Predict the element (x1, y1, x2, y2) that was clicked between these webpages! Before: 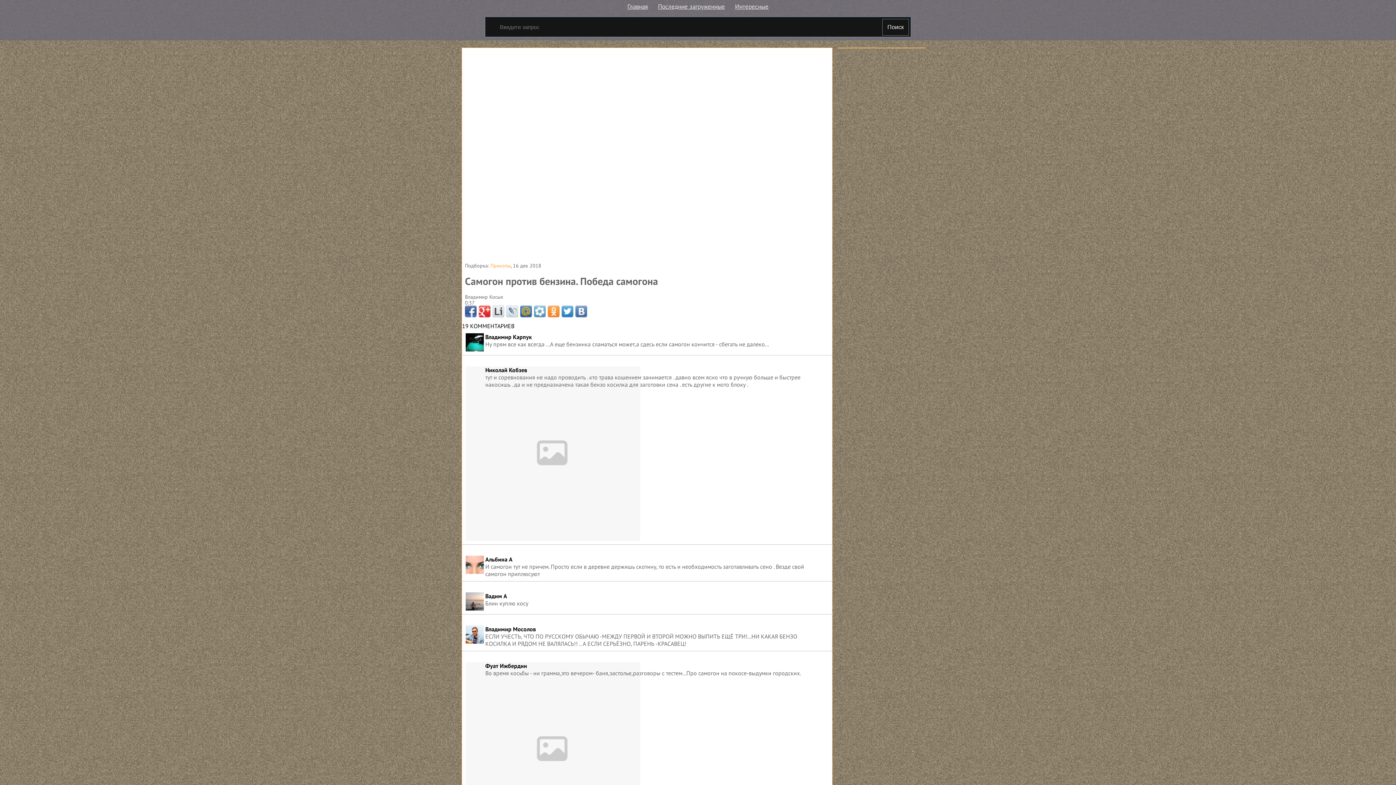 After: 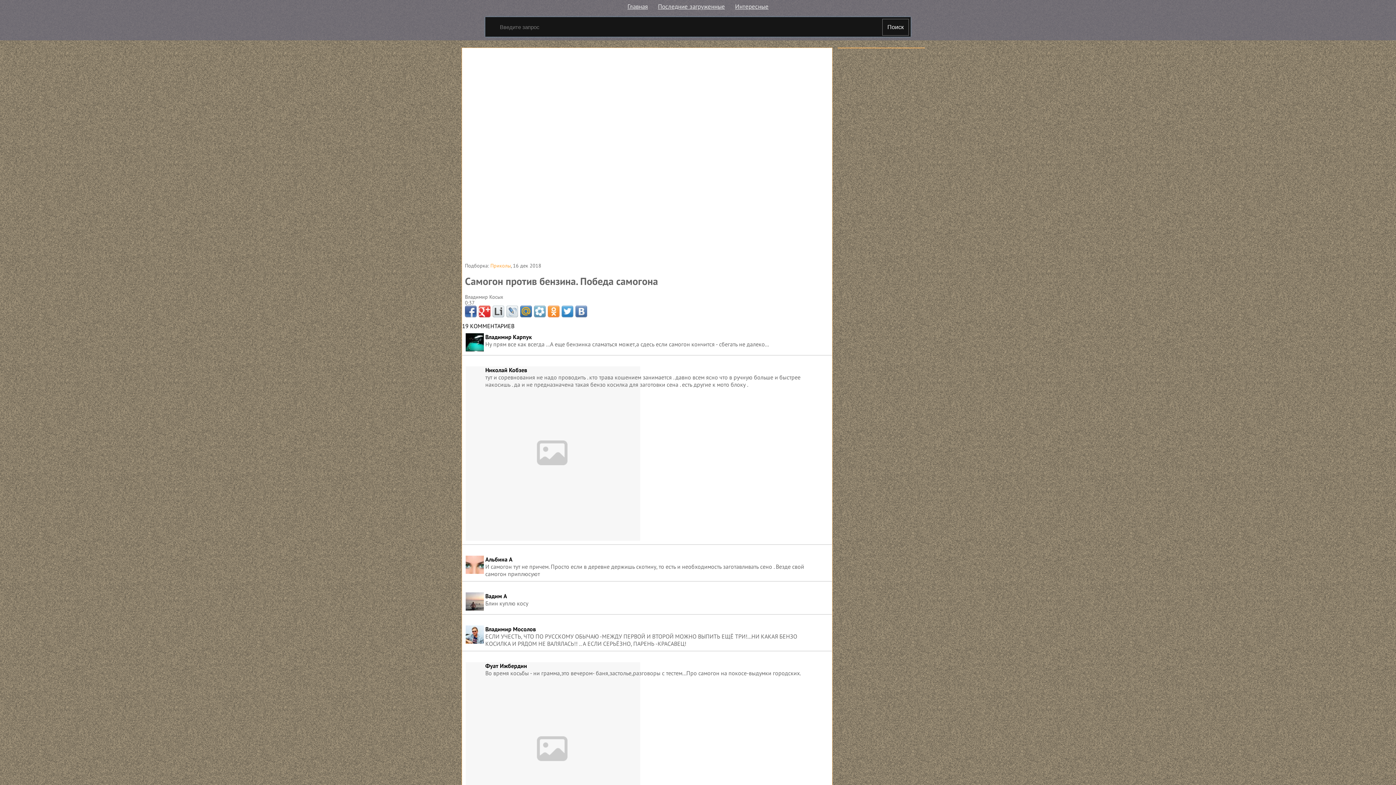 Action: bbox: (492, 305, 504, 317)